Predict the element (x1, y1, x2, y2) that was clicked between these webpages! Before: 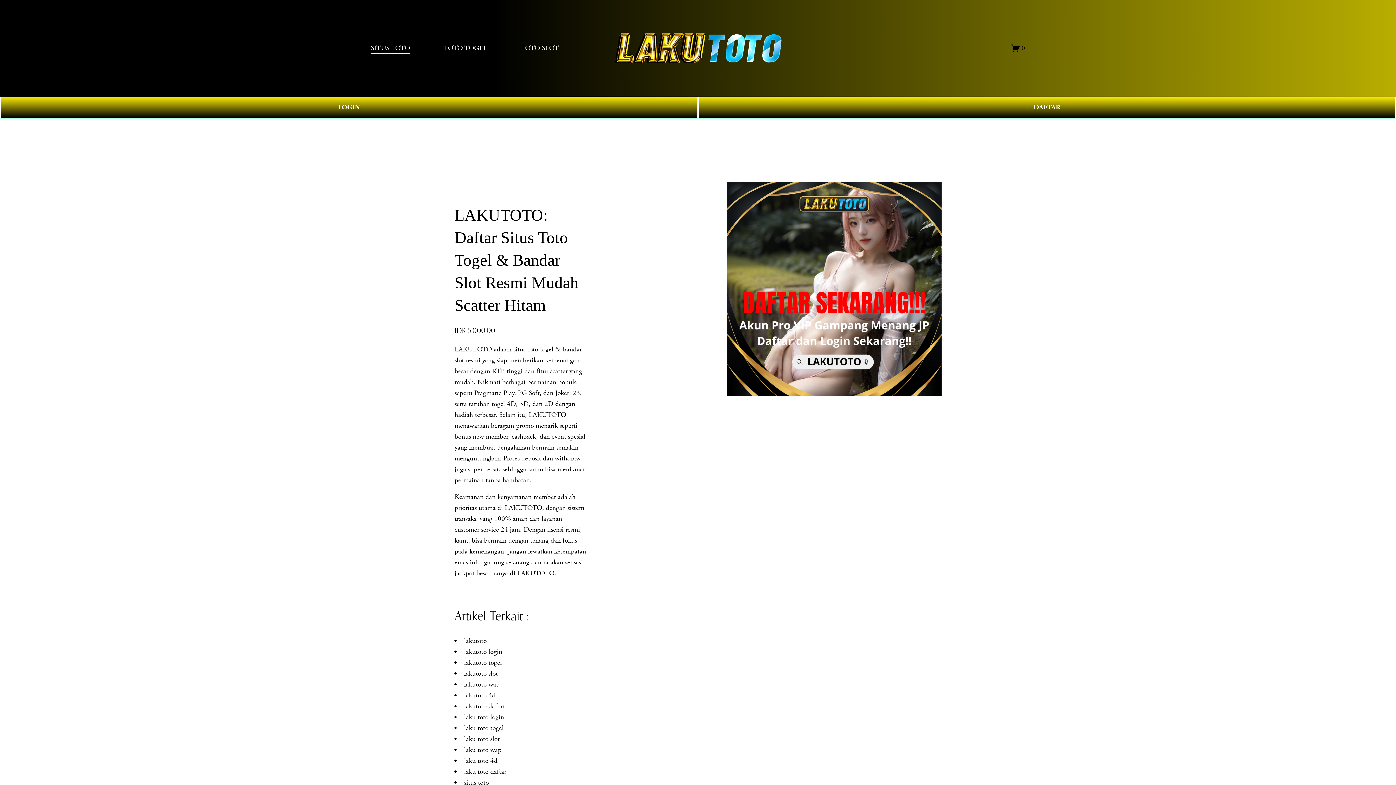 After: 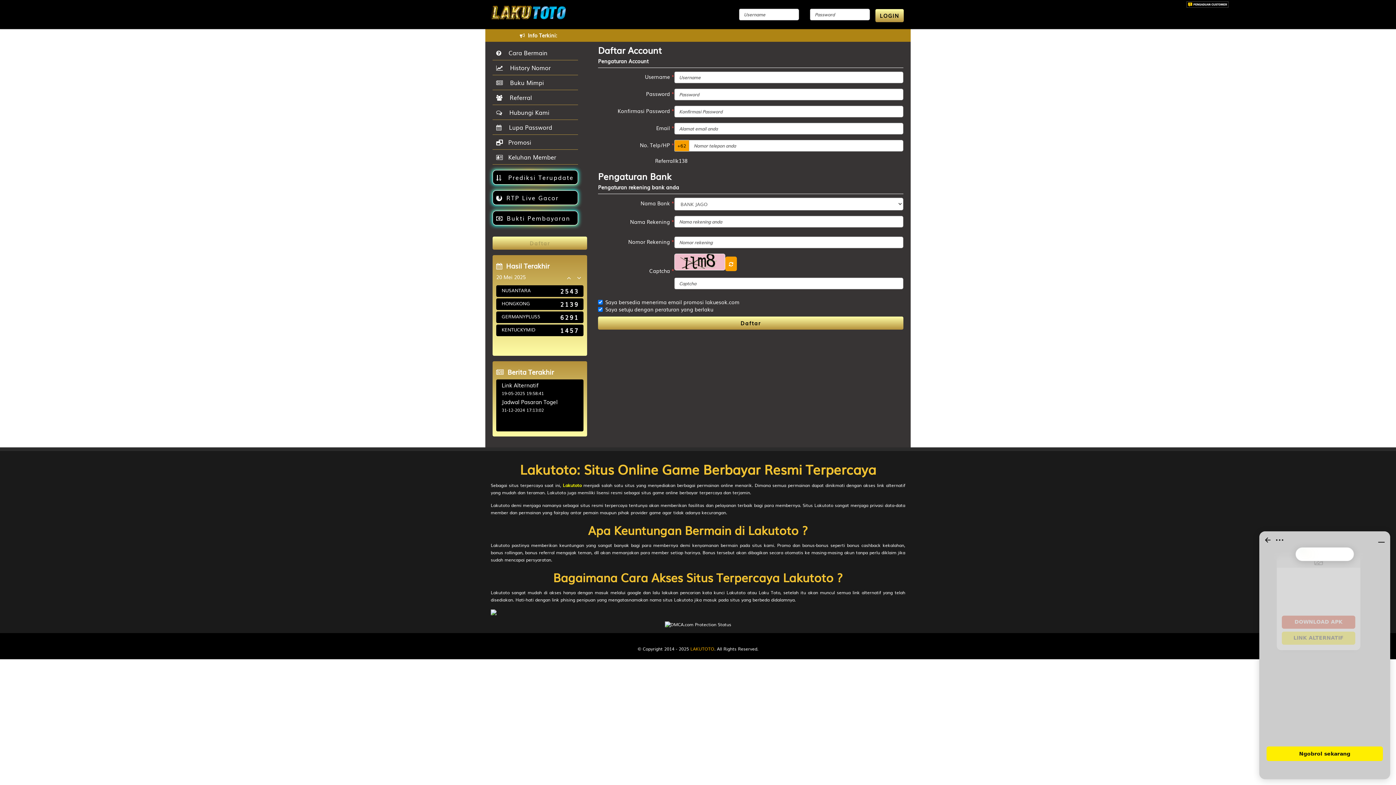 Action: bbox: (698, 96, 1396, 118) label: DAFTAR